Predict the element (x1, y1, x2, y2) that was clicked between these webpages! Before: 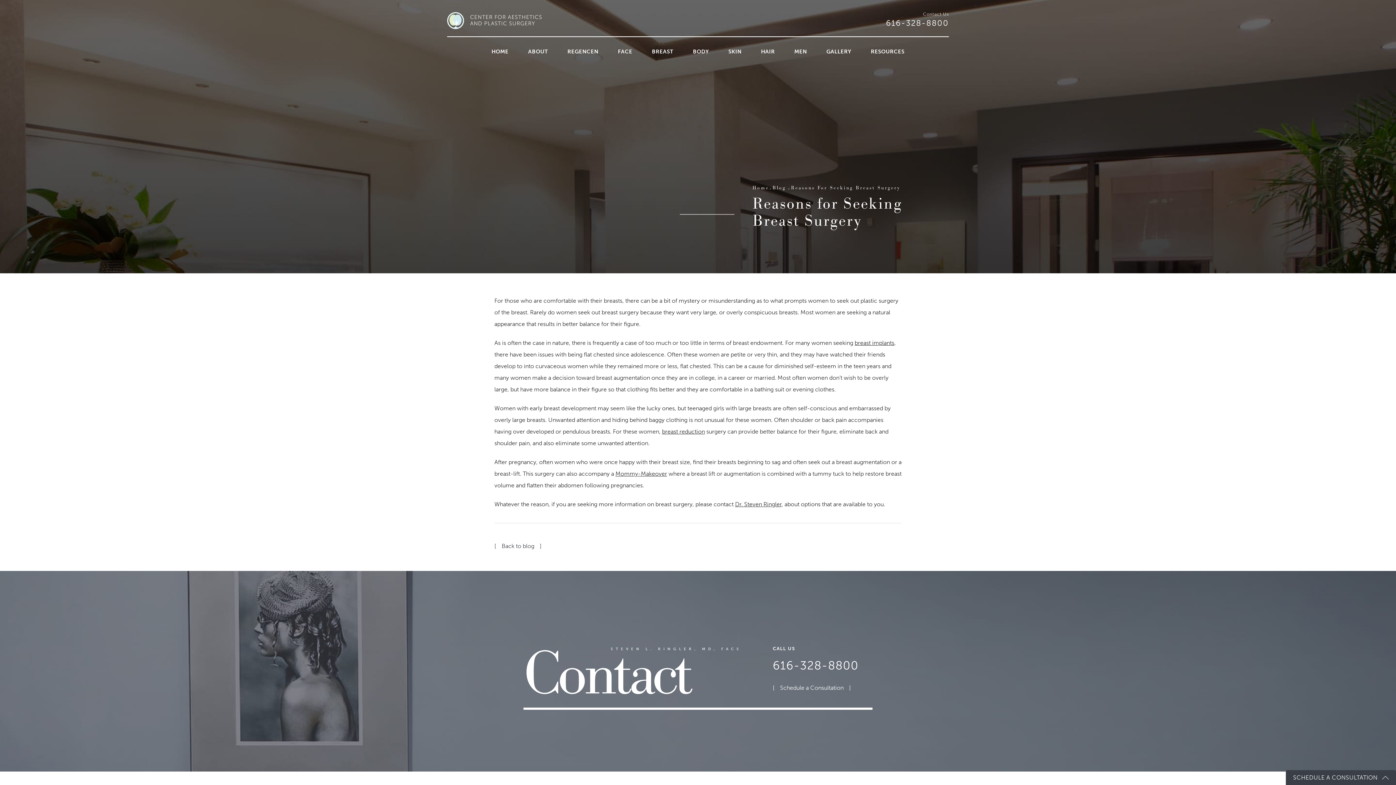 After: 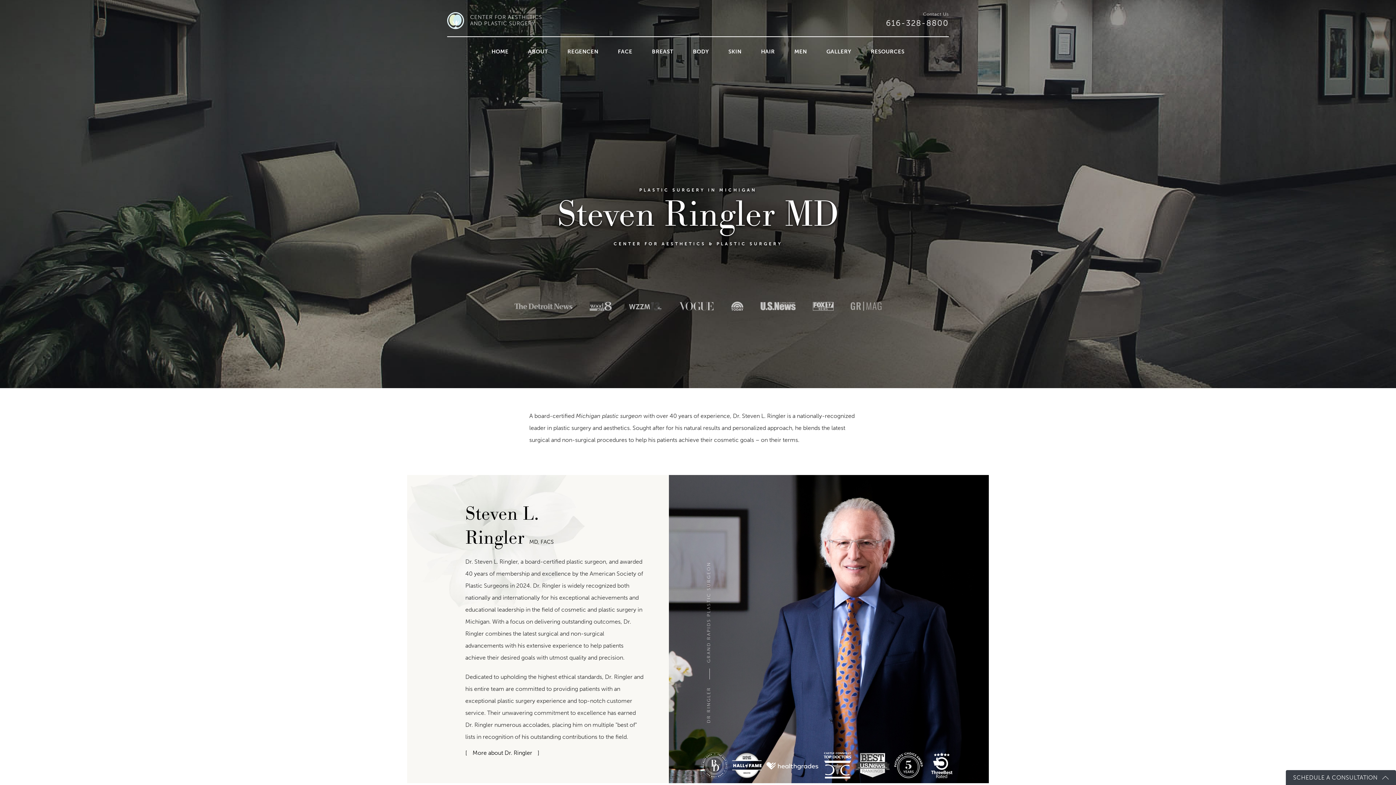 Action: bbox: (447, 12, 541, 29)